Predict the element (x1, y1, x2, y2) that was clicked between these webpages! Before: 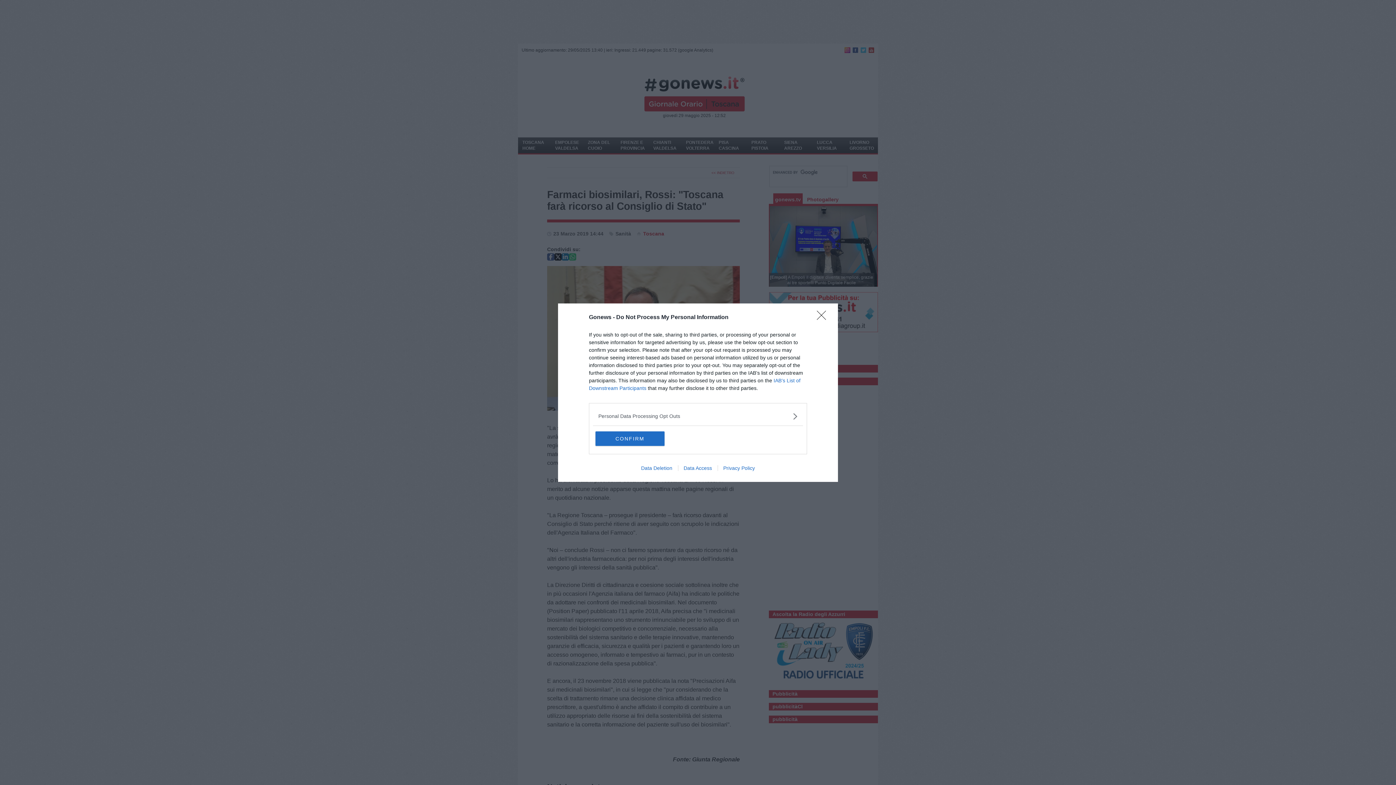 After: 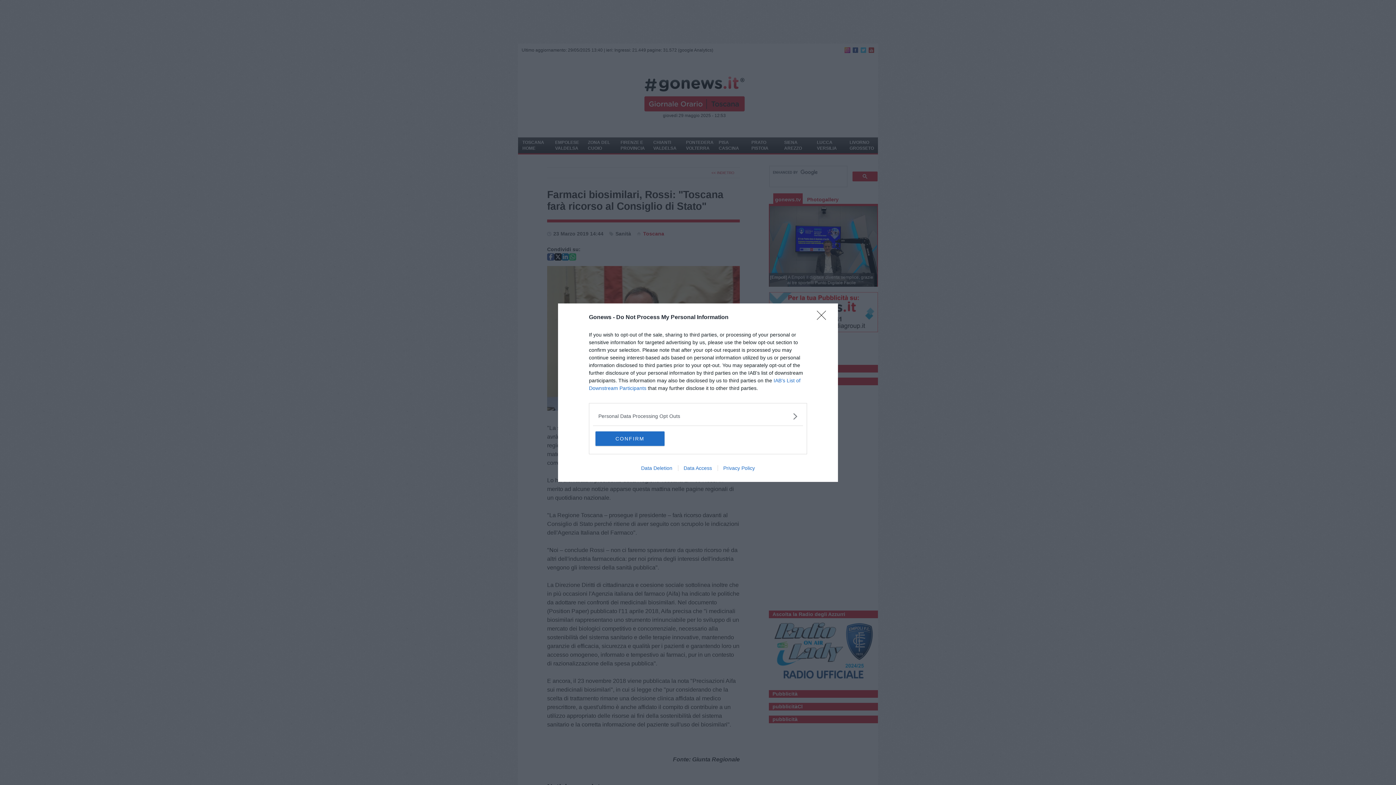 Action: label: Data Access bbox: (678, 465, 717, 471)